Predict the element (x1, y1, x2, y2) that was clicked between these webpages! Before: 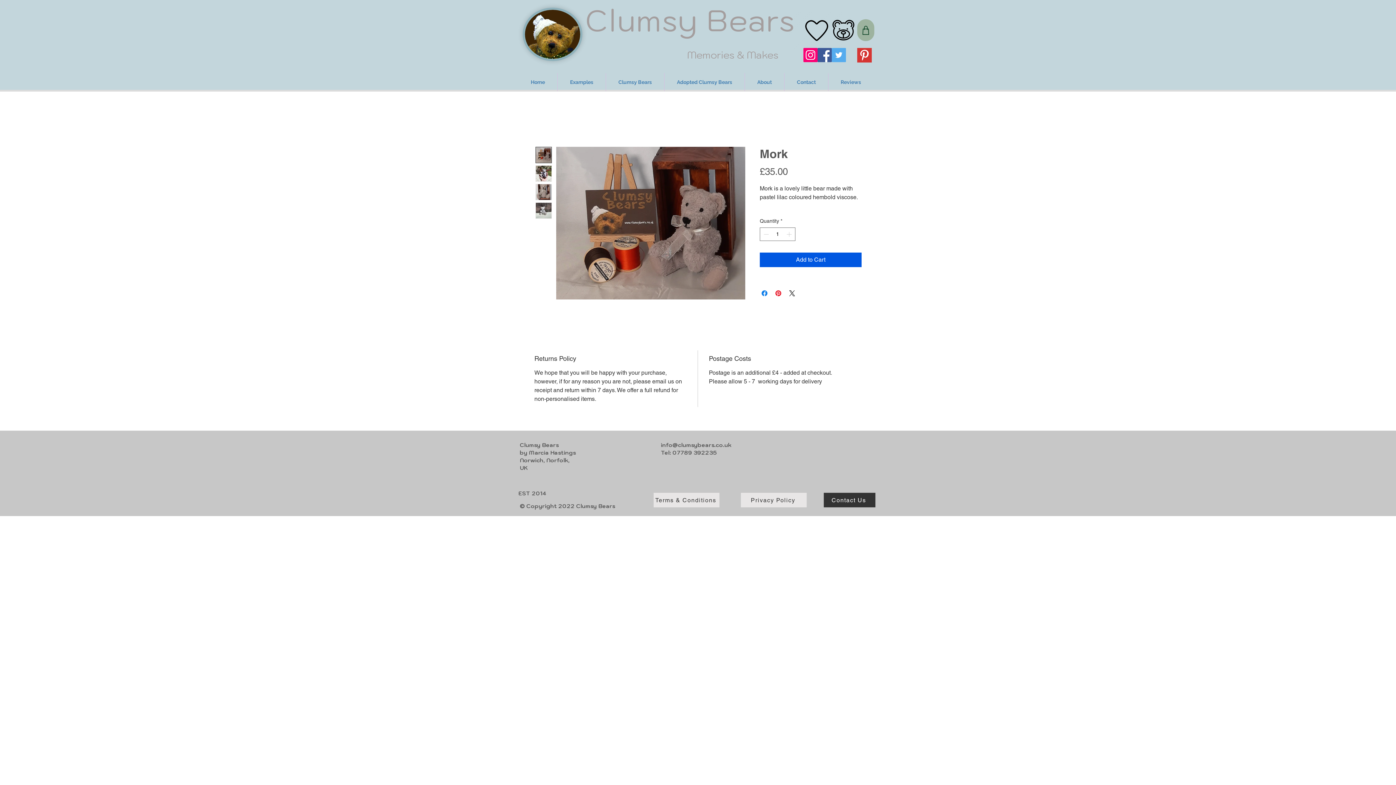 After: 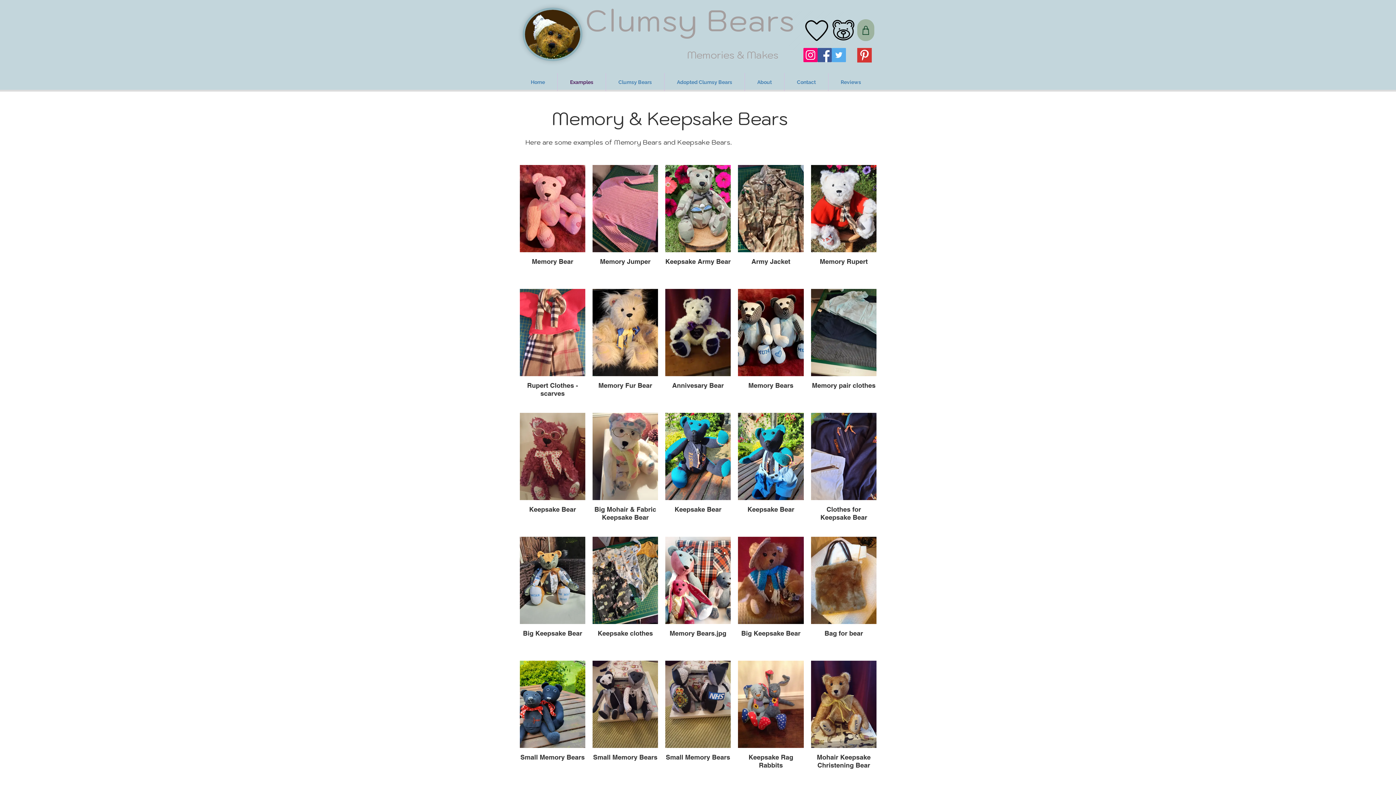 Action: label: Examples bbox: (557, 73, 605, 91)